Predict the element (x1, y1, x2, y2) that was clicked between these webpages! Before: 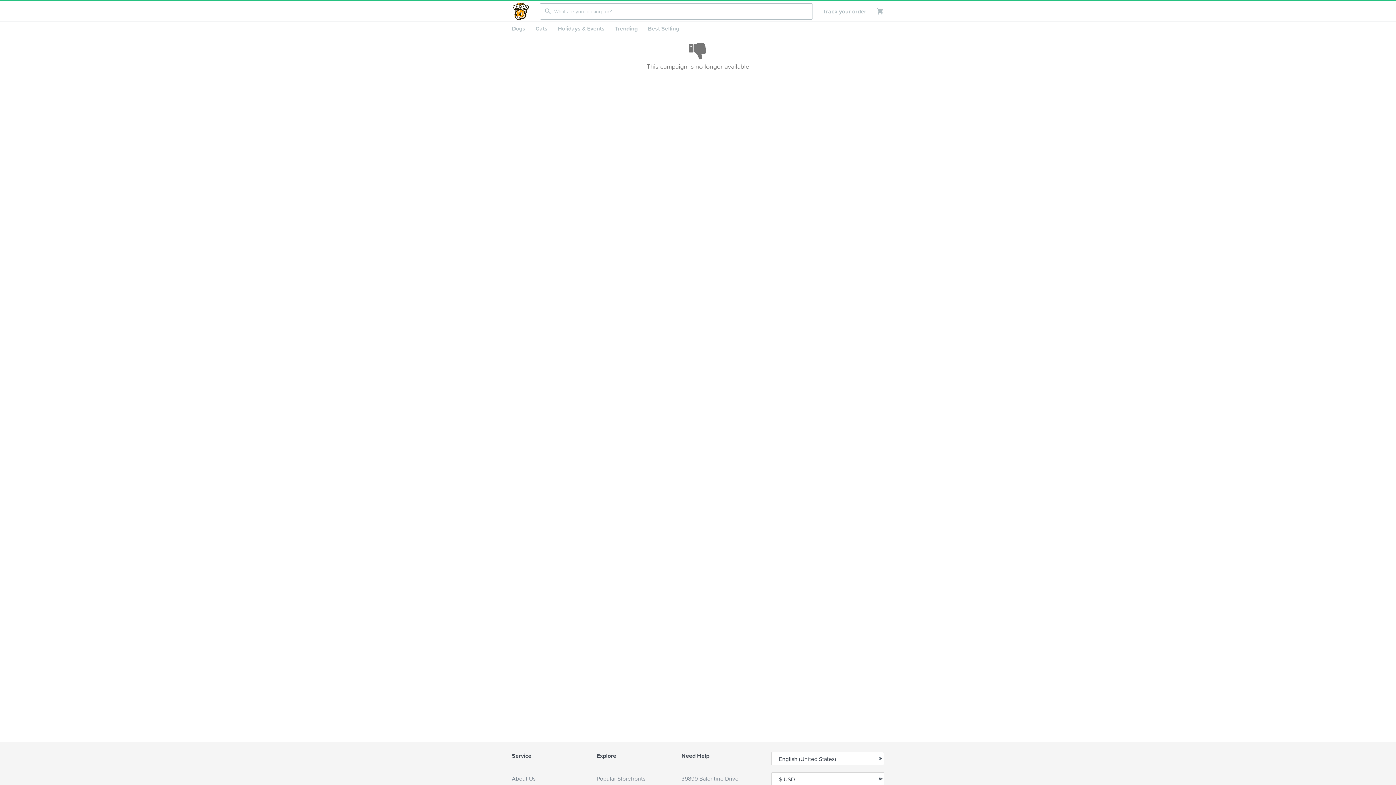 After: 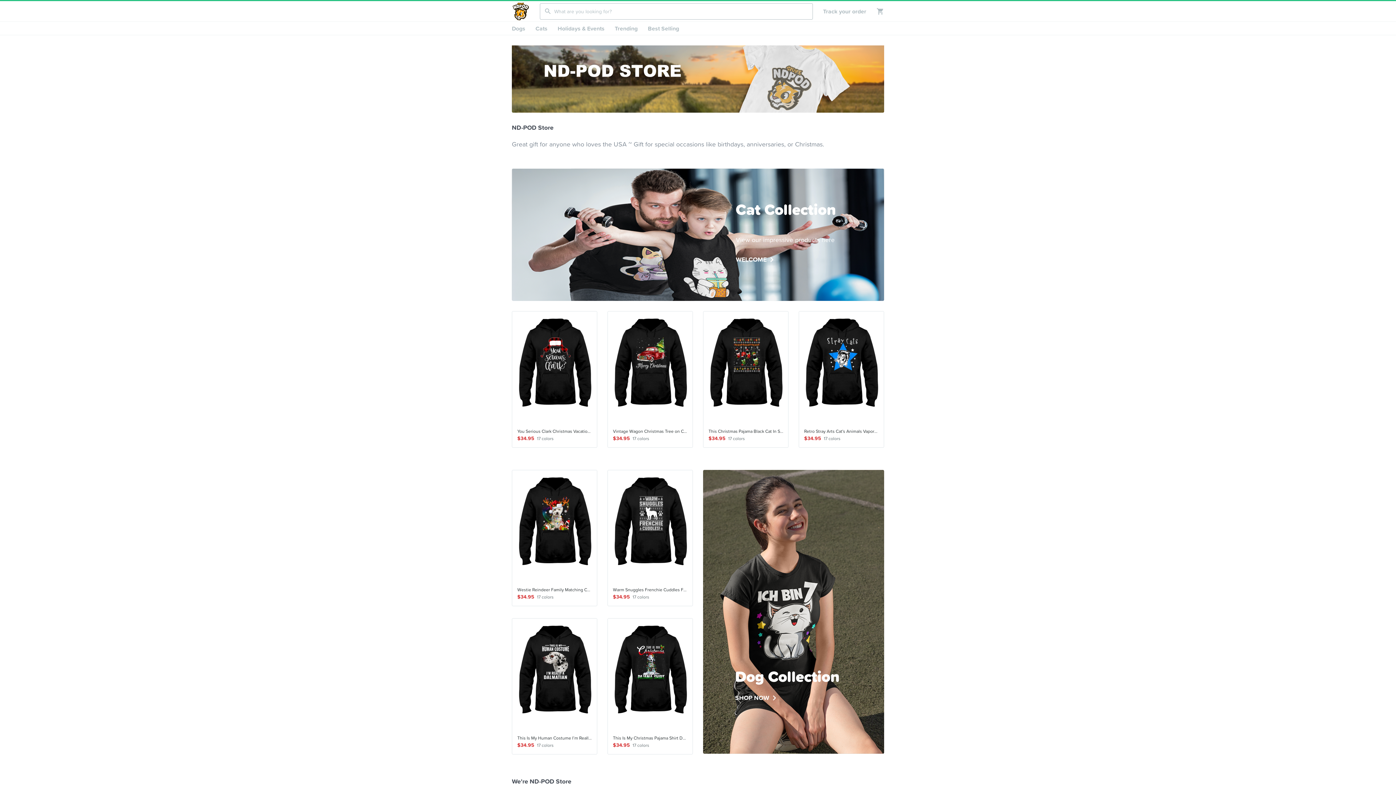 Action: bbox: (512, 2, 540, 20)